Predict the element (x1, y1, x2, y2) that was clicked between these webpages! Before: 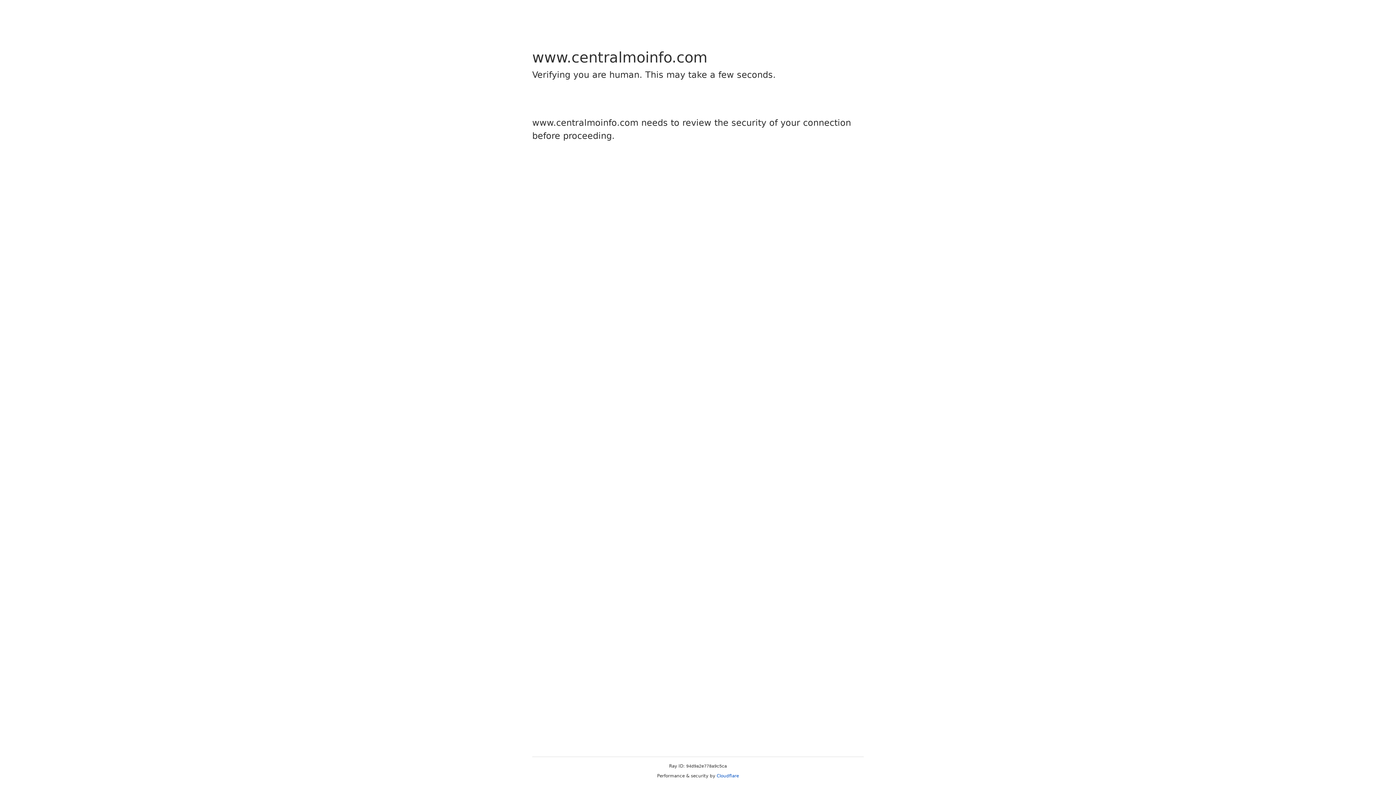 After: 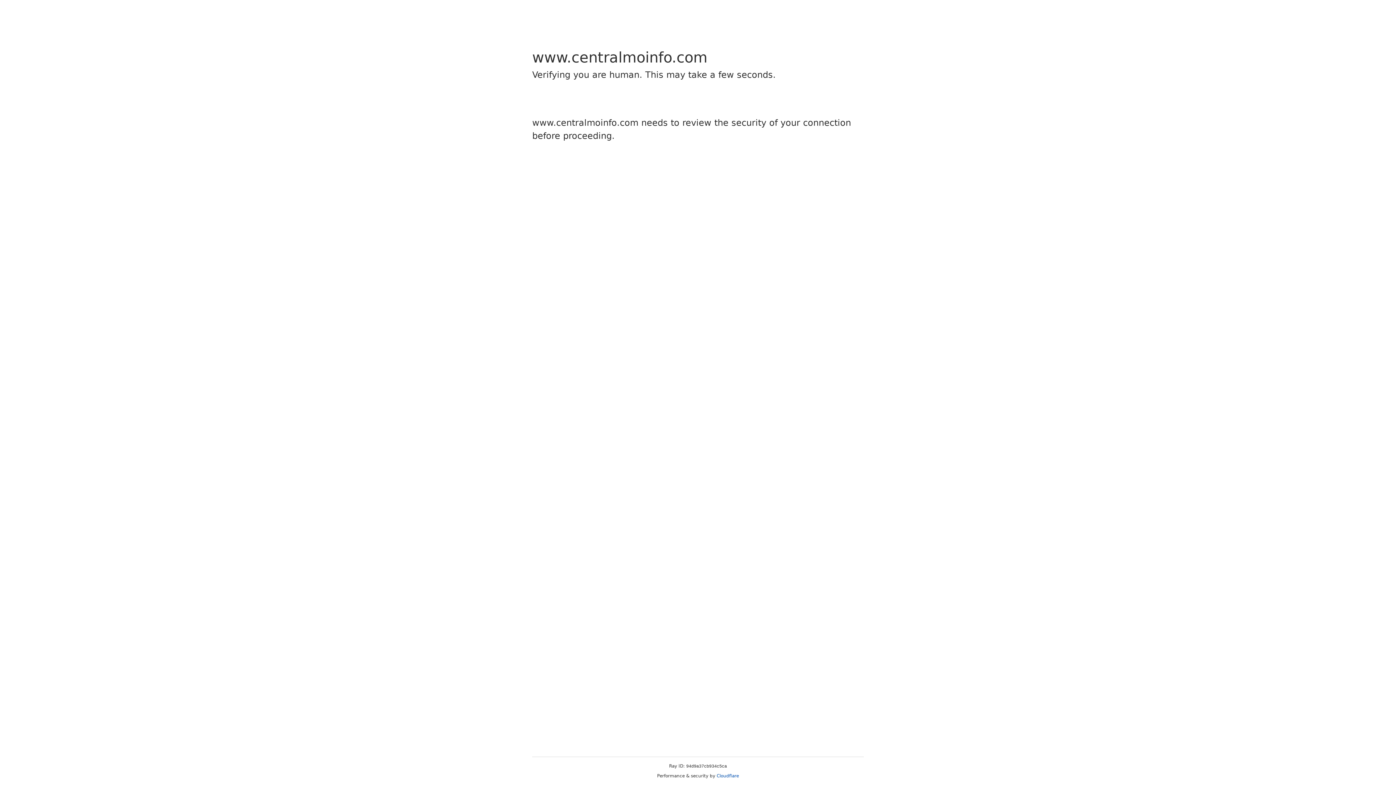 Action: label: Cloudflare bbox: (716, 773, 739, 778)